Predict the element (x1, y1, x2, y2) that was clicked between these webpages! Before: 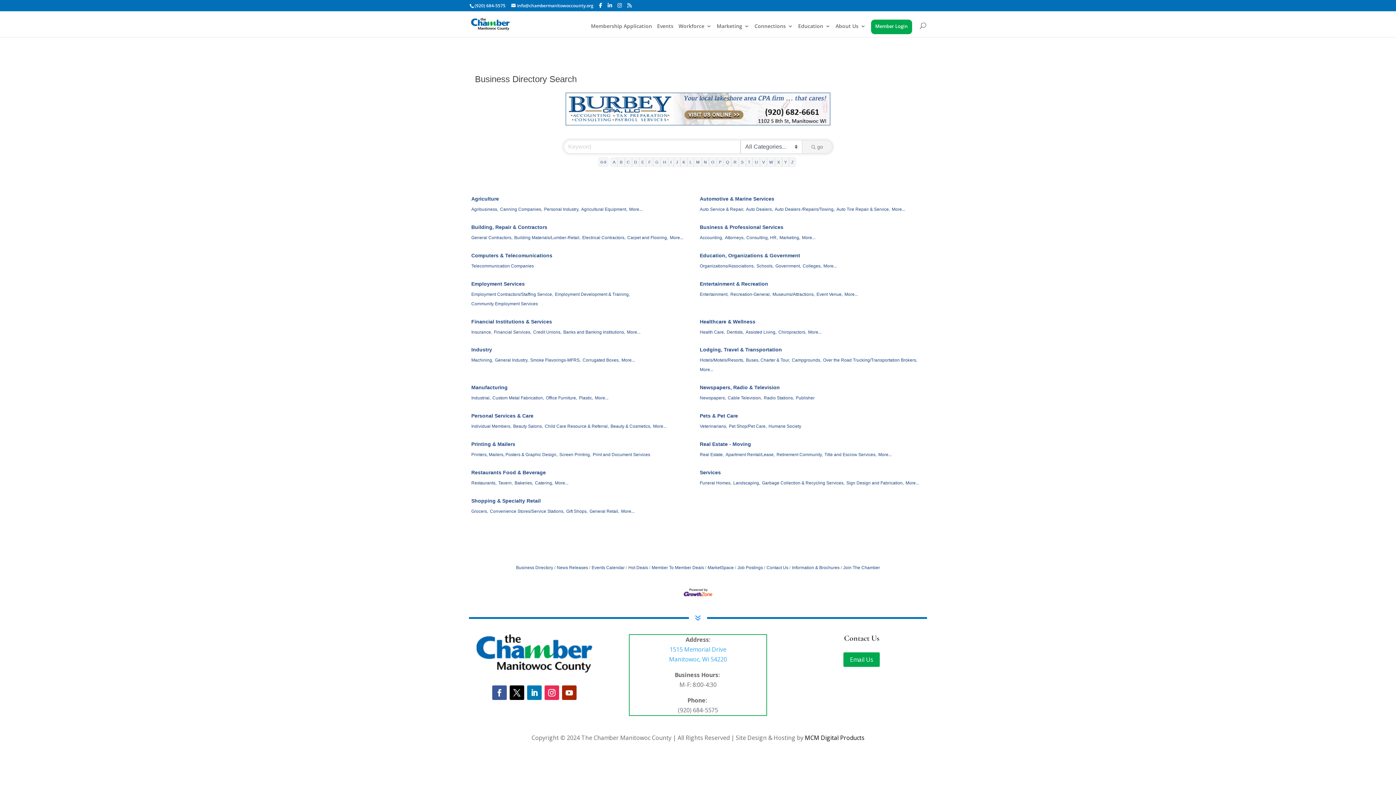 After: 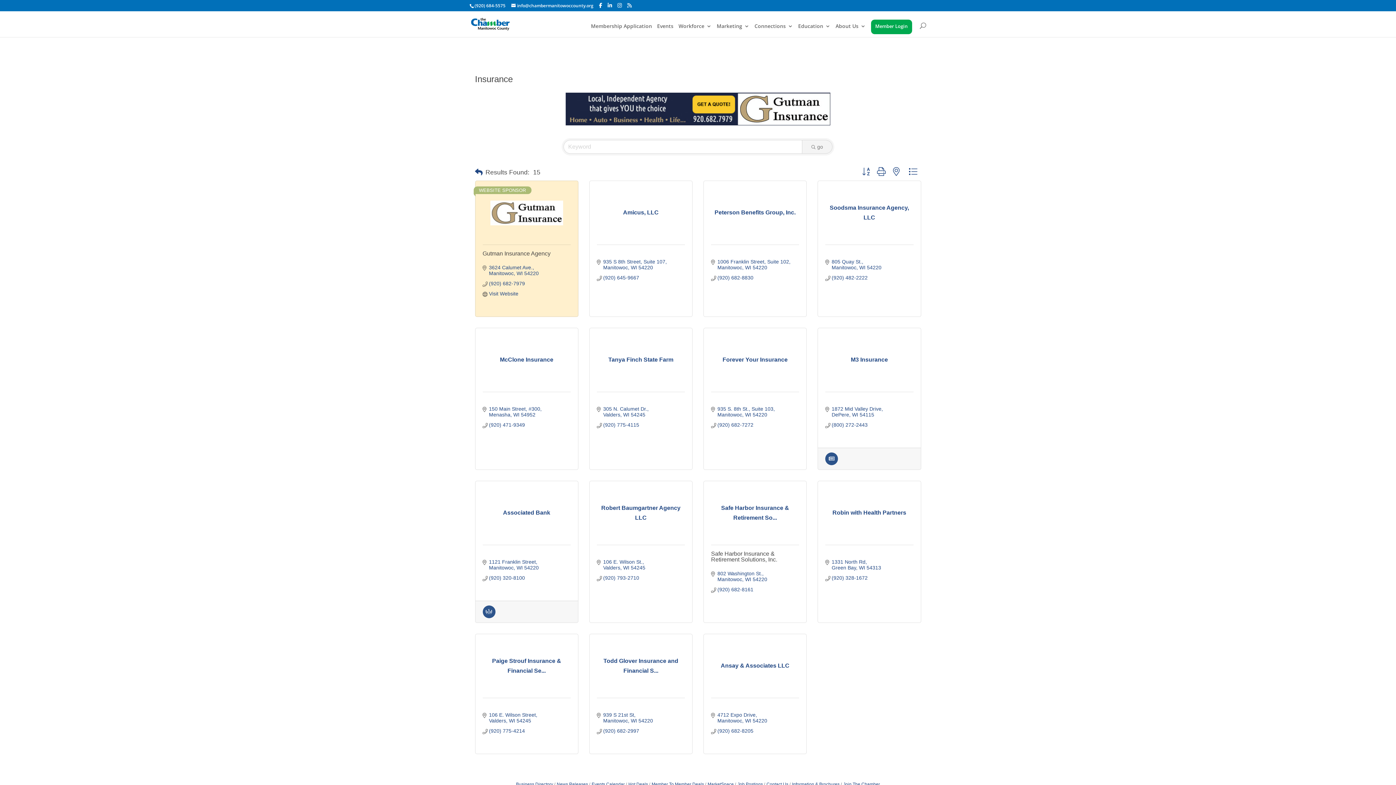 Action: bbox: (471, 327, 492, 336) label: Insurance,